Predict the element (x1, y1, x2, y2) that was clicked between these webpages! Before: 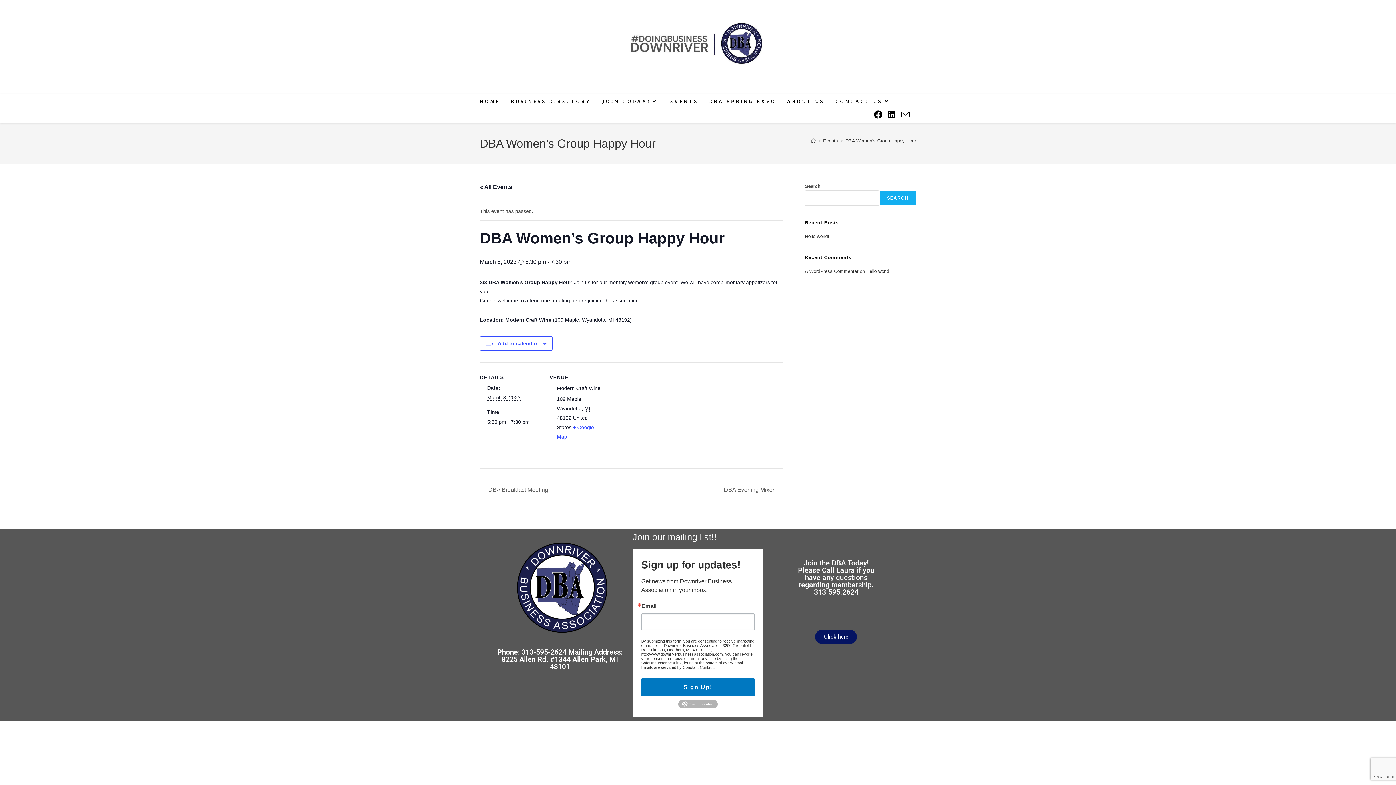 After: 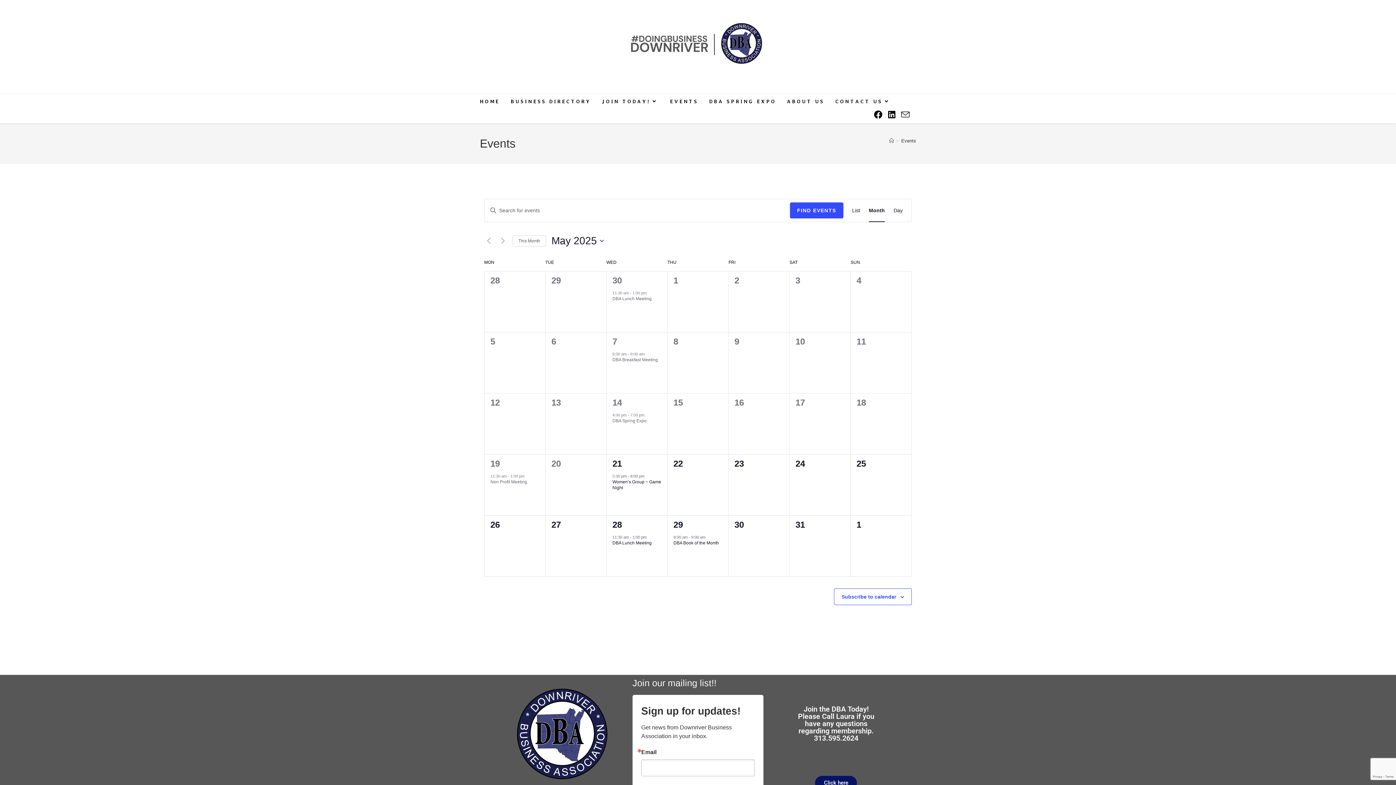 Action: bbox: (480, 184, 512, 190) label: « All Events